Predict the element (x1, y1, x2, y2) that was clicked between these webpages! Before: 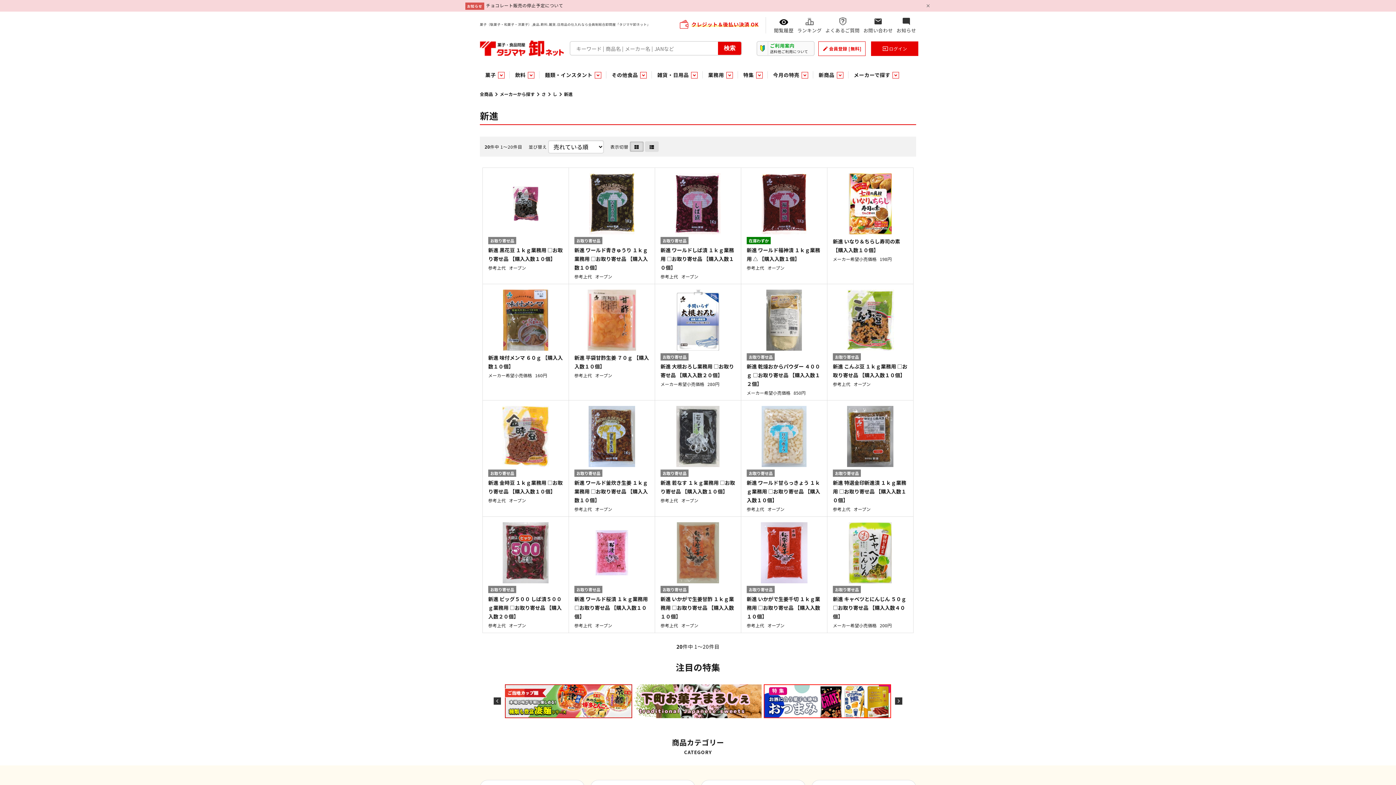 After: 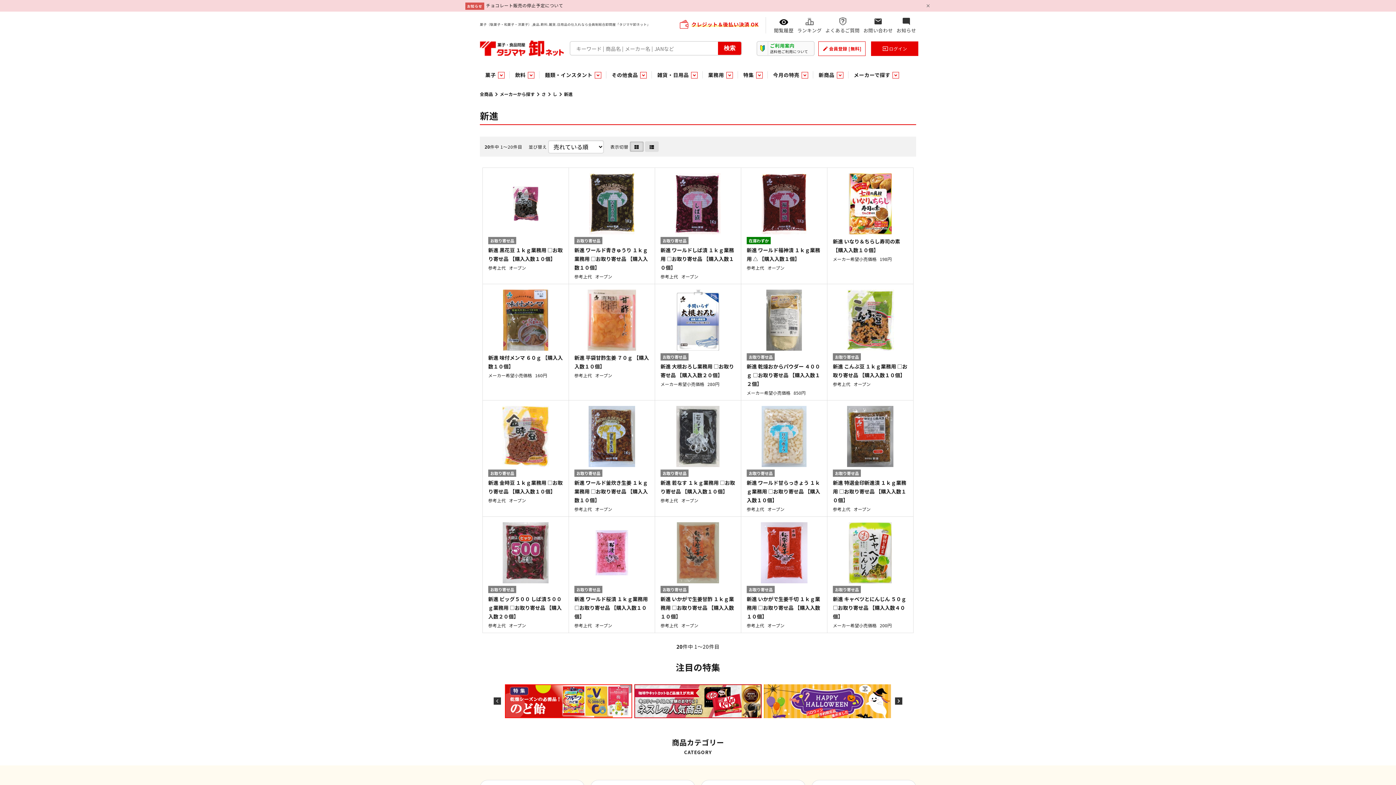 Action: bbox: (895, 697, 902, 705) label: Next